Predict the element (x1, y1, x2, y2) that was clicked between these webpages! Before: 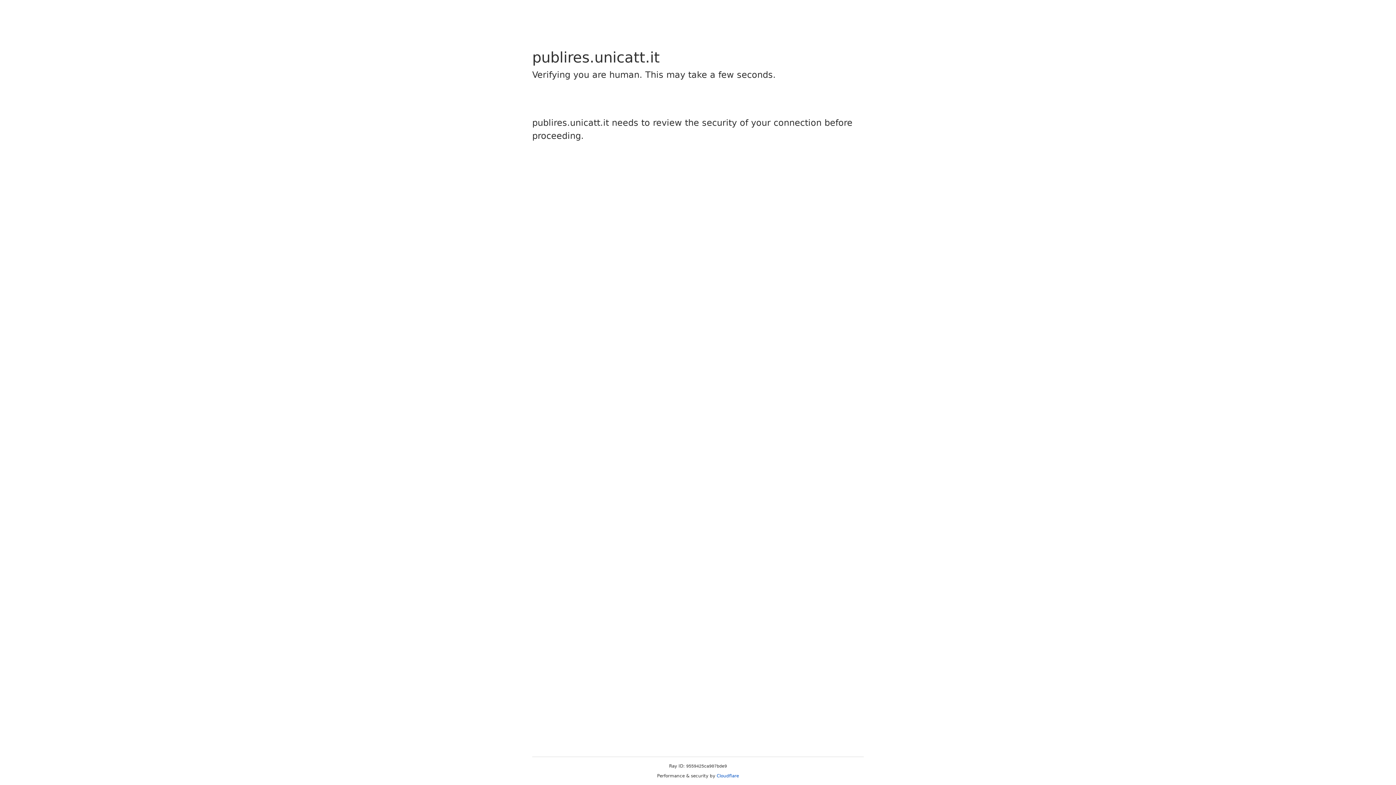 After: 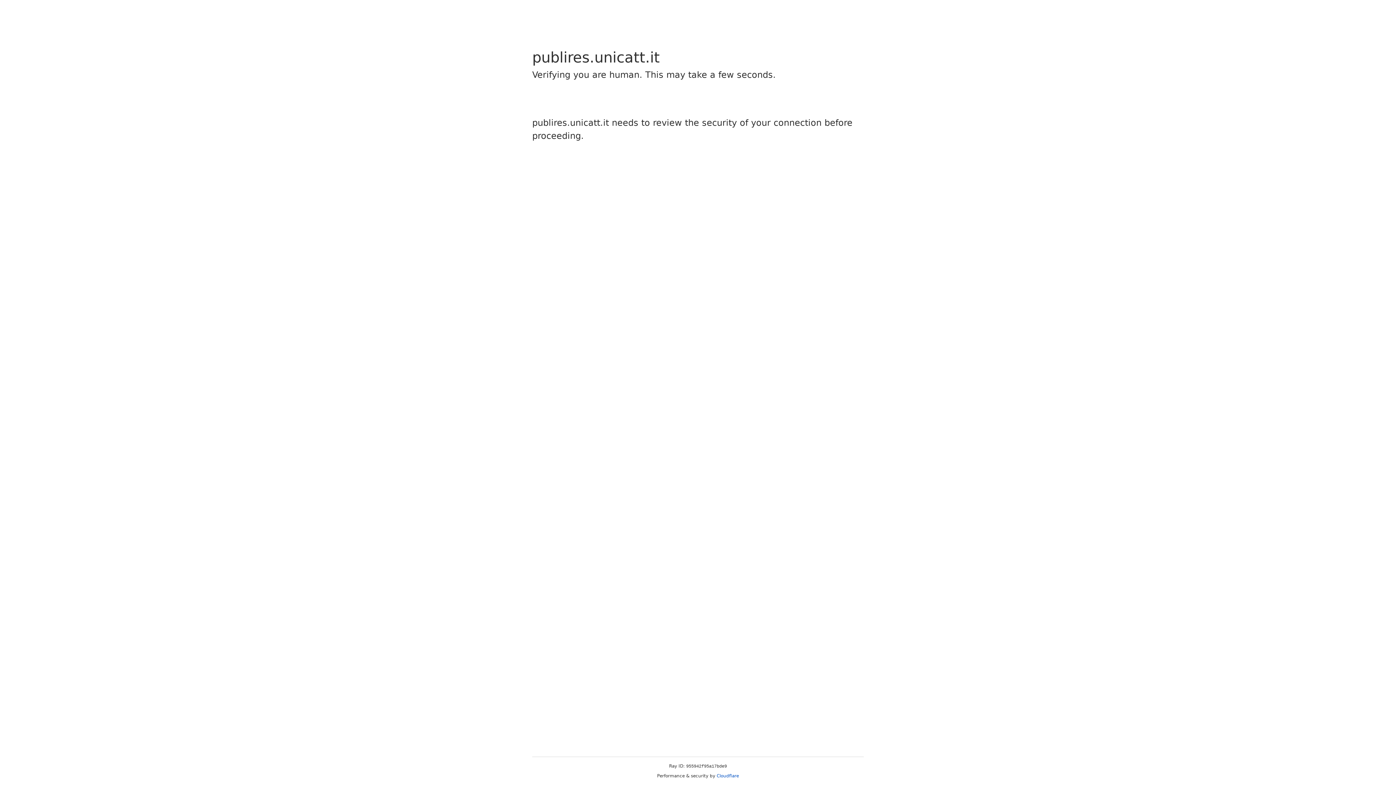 Action: label: Cloudflare bbox: (716, 773, 739, 778)